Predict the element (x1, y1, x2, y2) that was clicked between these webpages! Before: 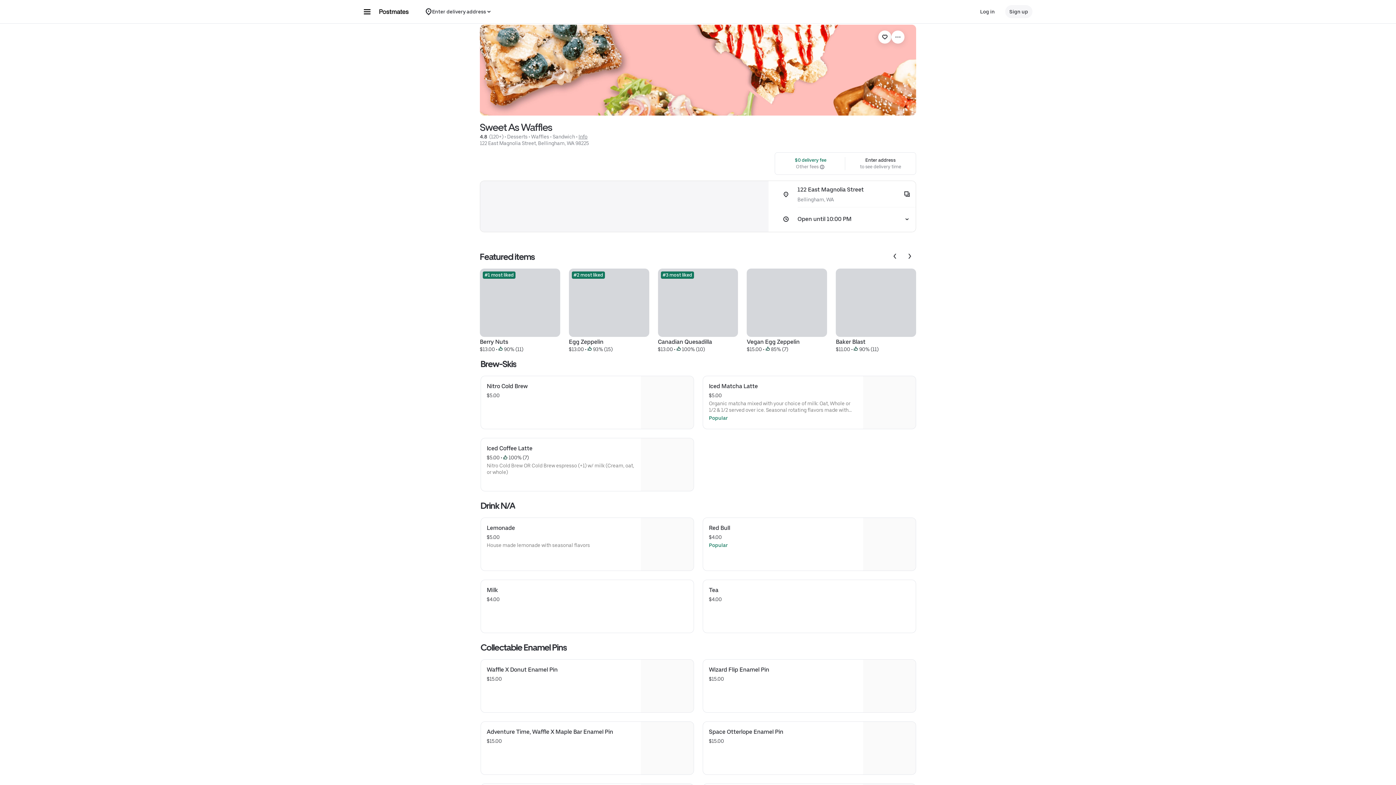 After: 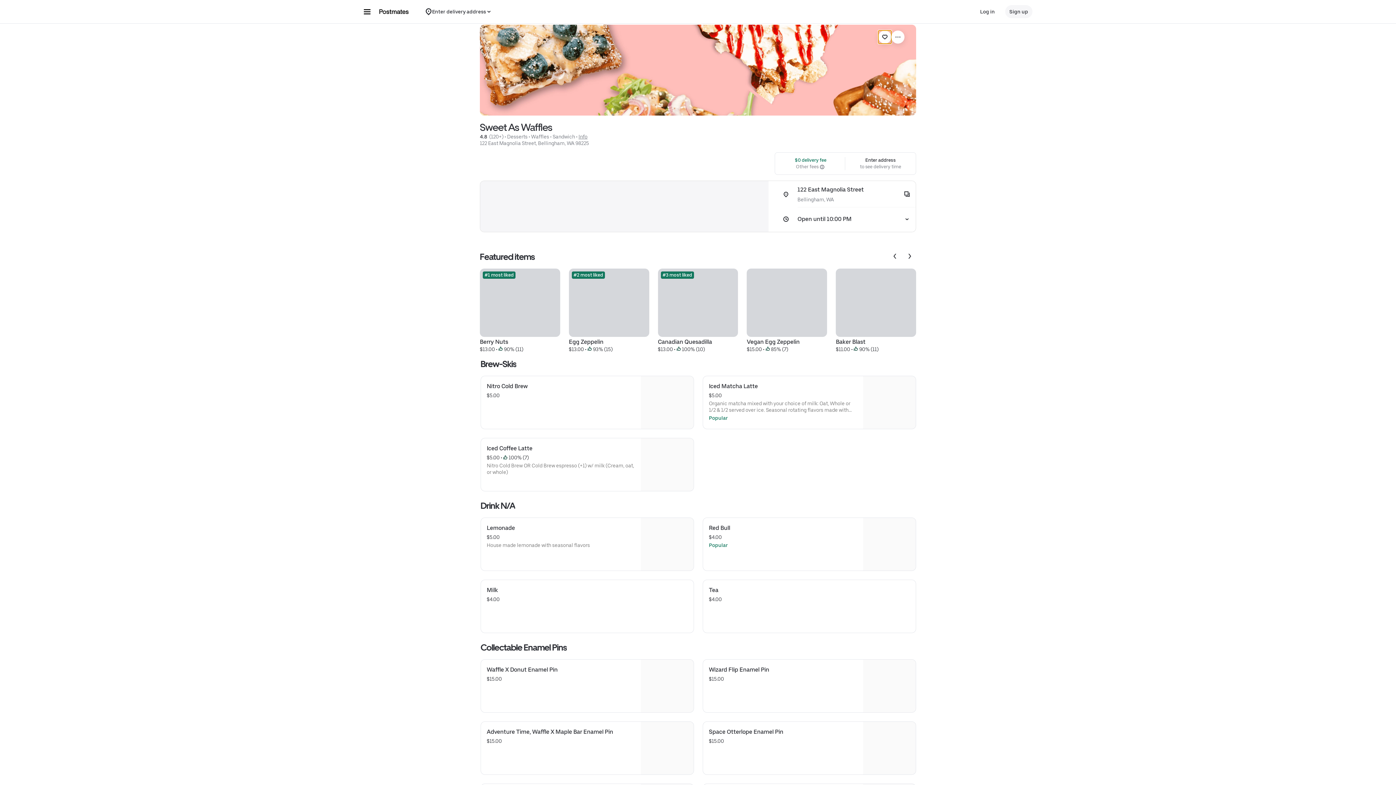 Action: label: Add to favorites bbox: (878, 30, 891, 43)